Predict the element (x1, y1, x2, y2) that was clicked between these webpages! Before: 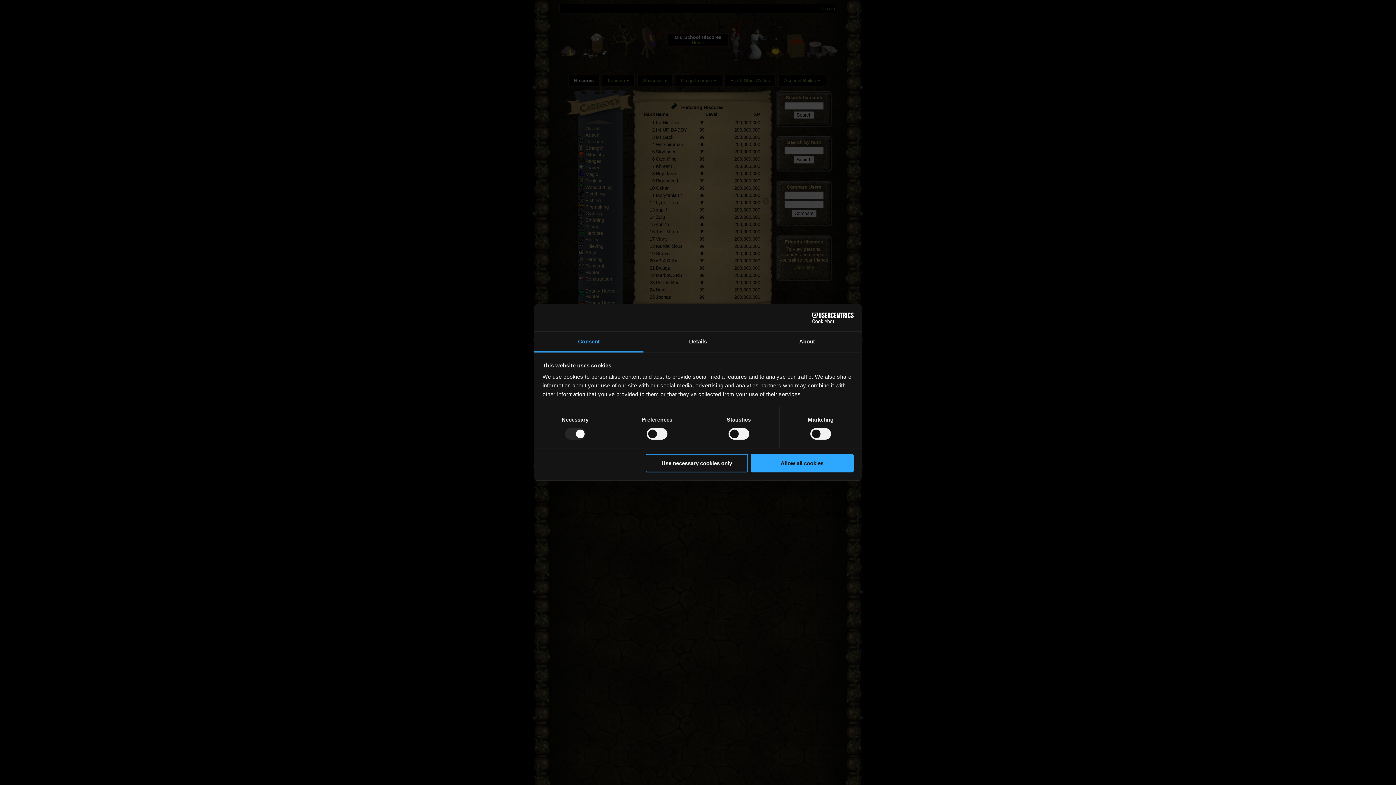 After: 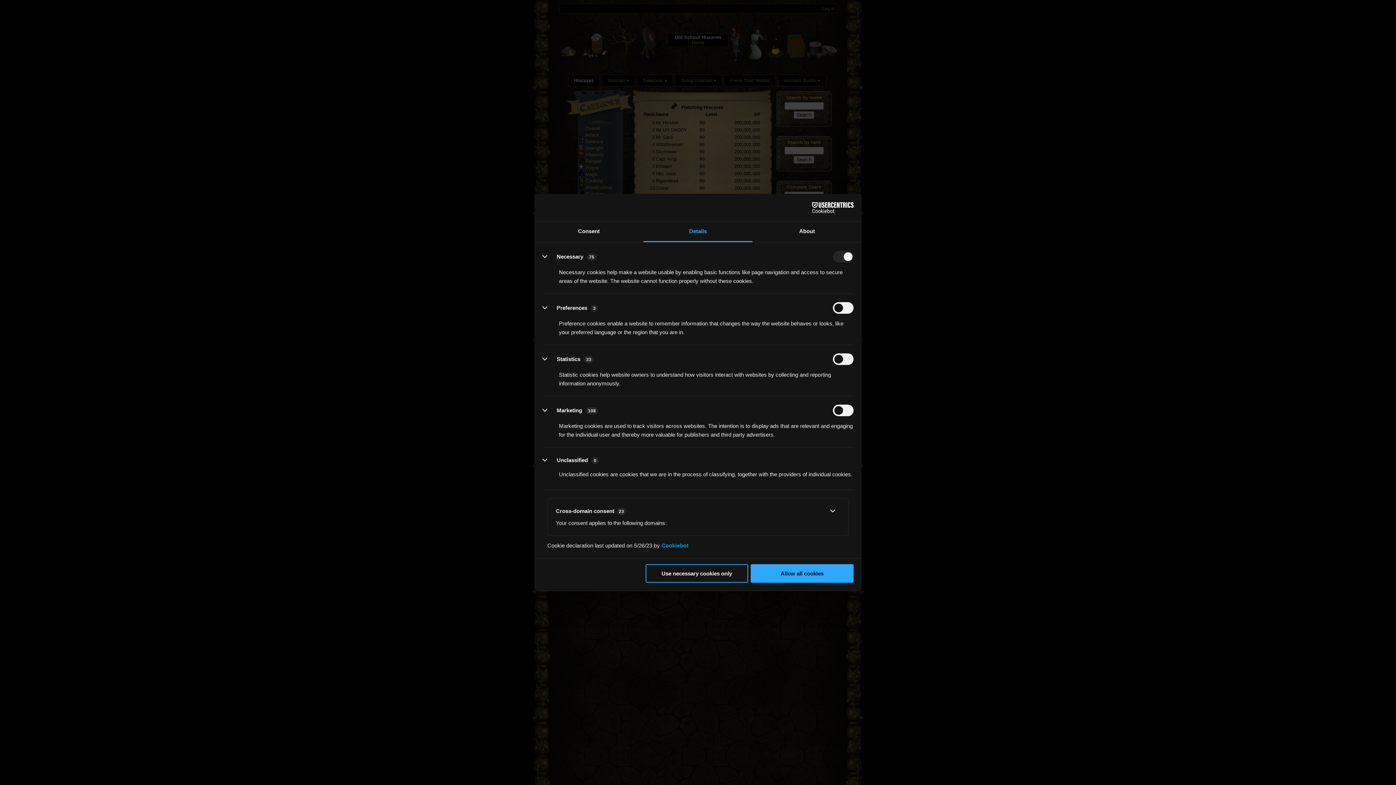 Action: bbox: (643, 331, 752, 352) label: Details